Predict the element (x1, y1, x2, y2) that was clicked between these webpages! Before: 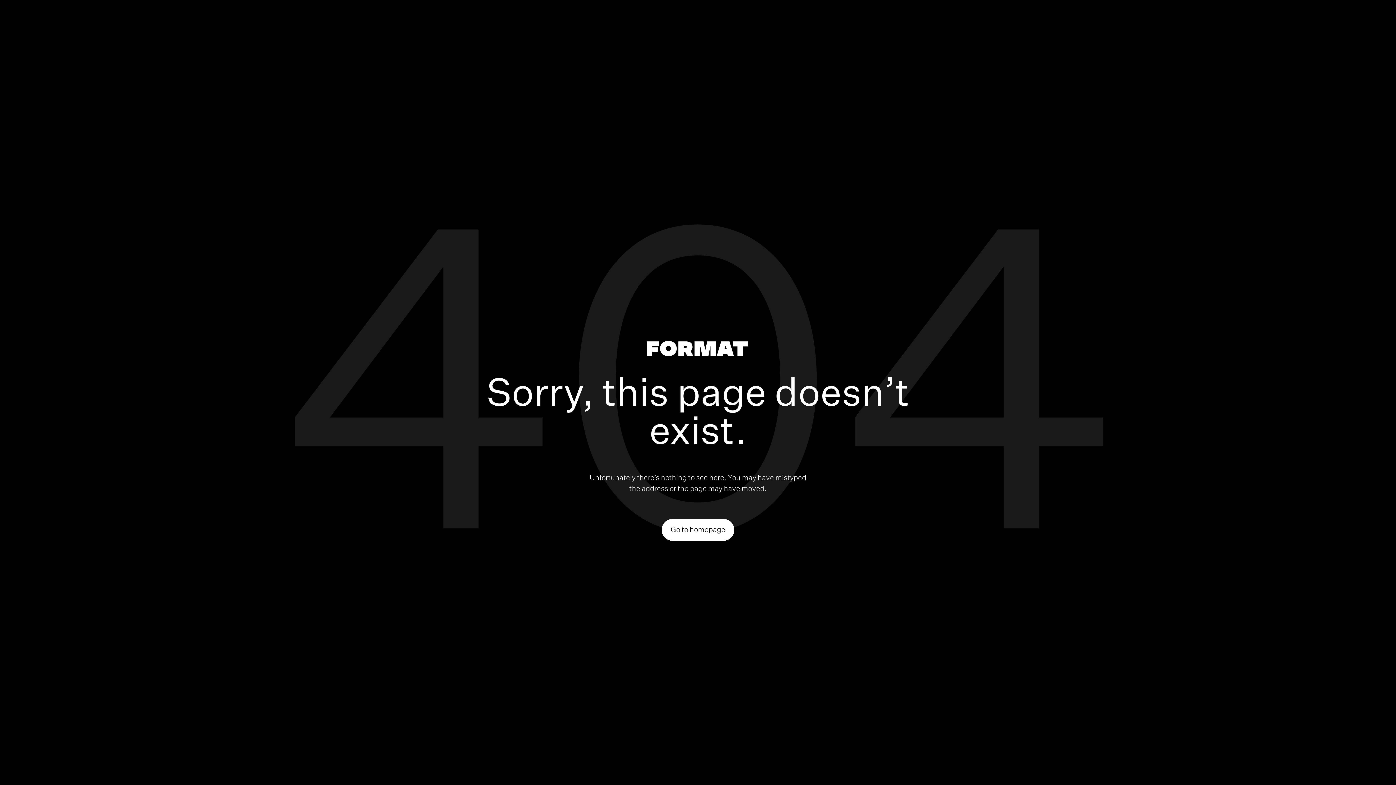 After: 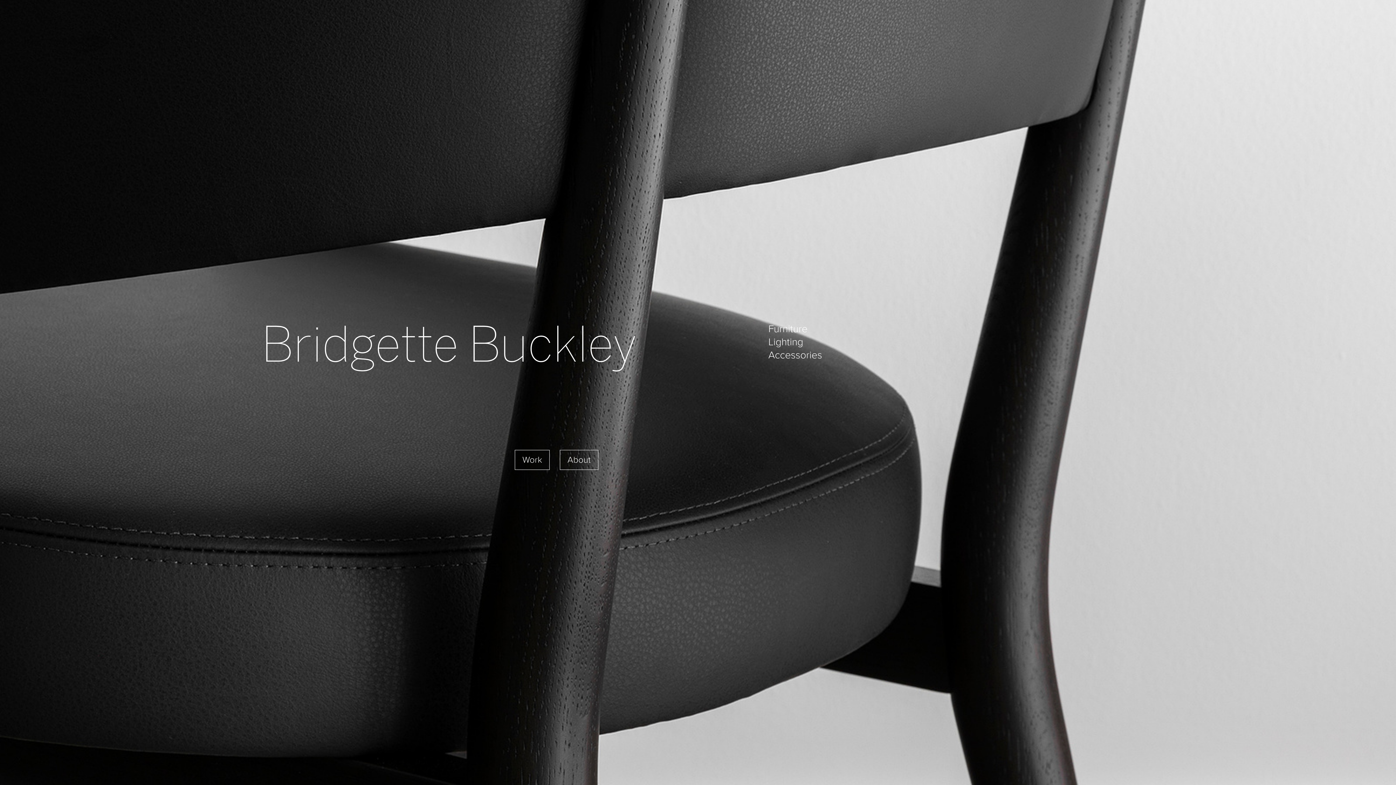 Action: label: Go to homepage bbox: (661, 519, 734, 540)